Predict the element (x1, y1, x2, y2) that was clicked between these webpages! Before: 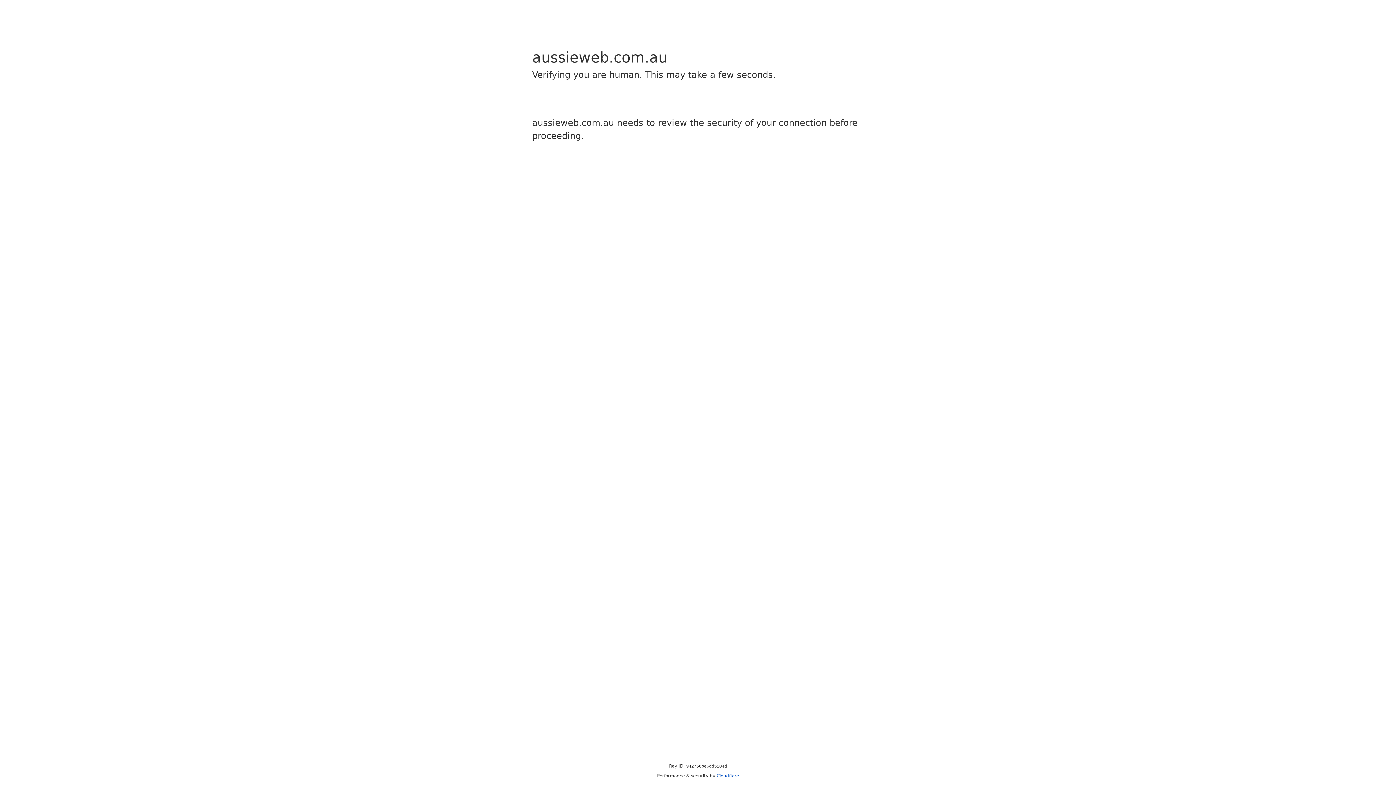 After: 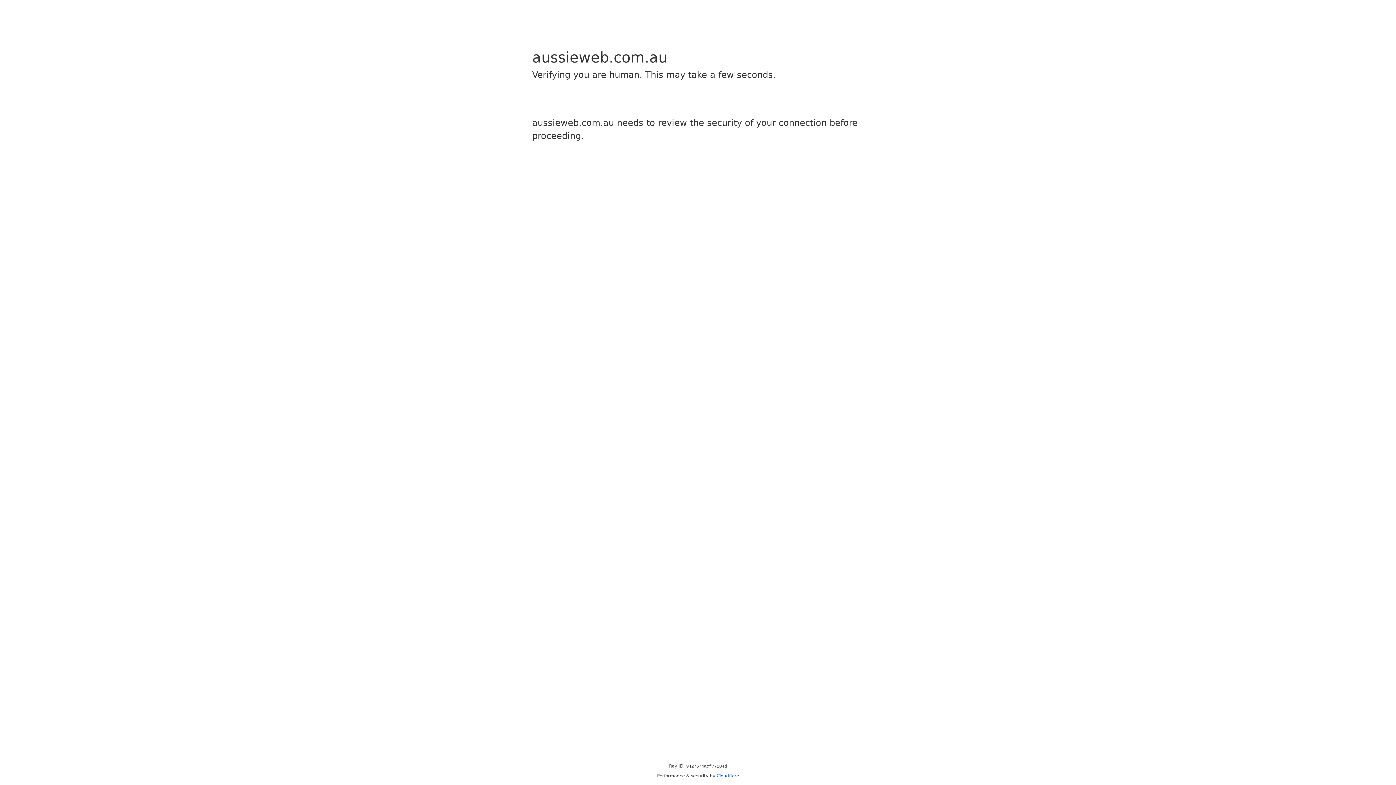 Action: label: Cloudflare bbox: (716, 773, 739, 778)